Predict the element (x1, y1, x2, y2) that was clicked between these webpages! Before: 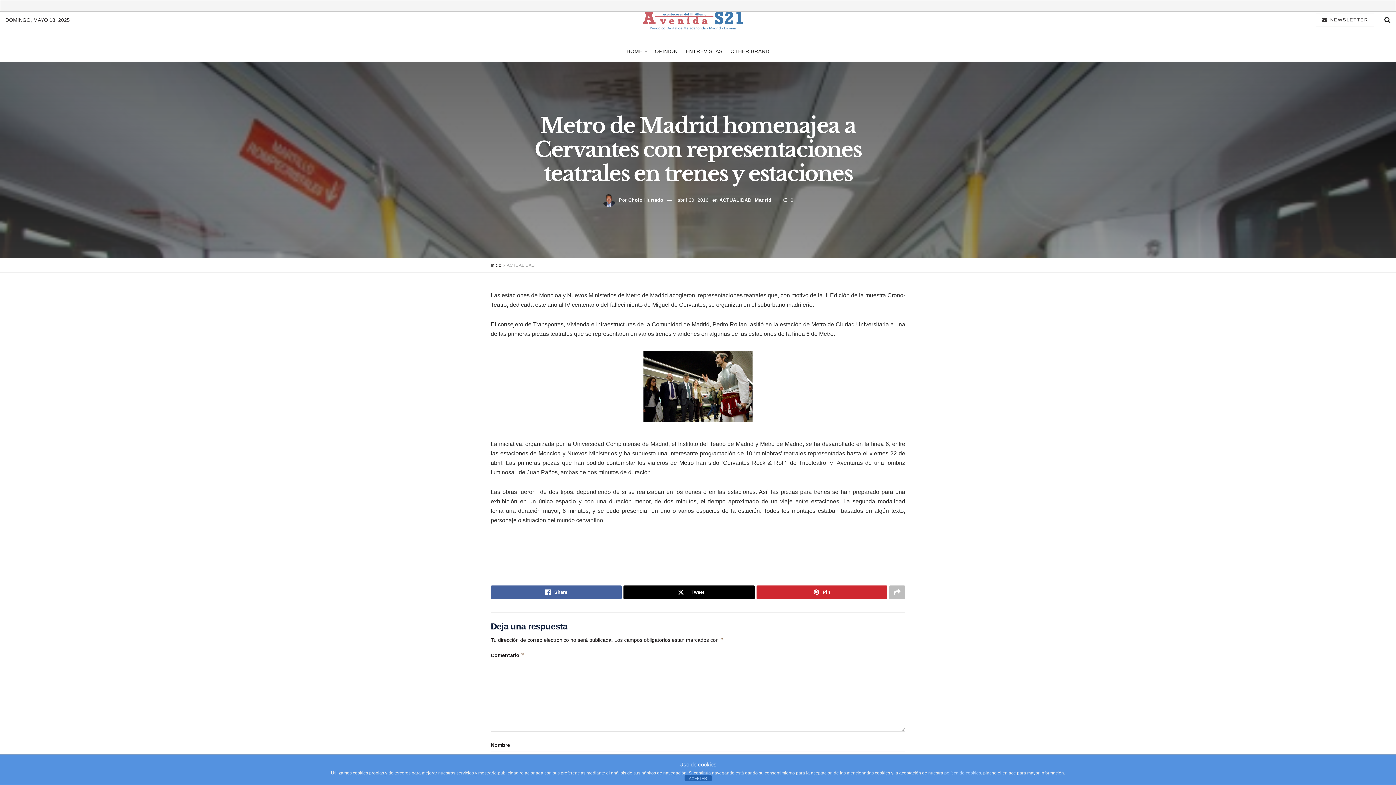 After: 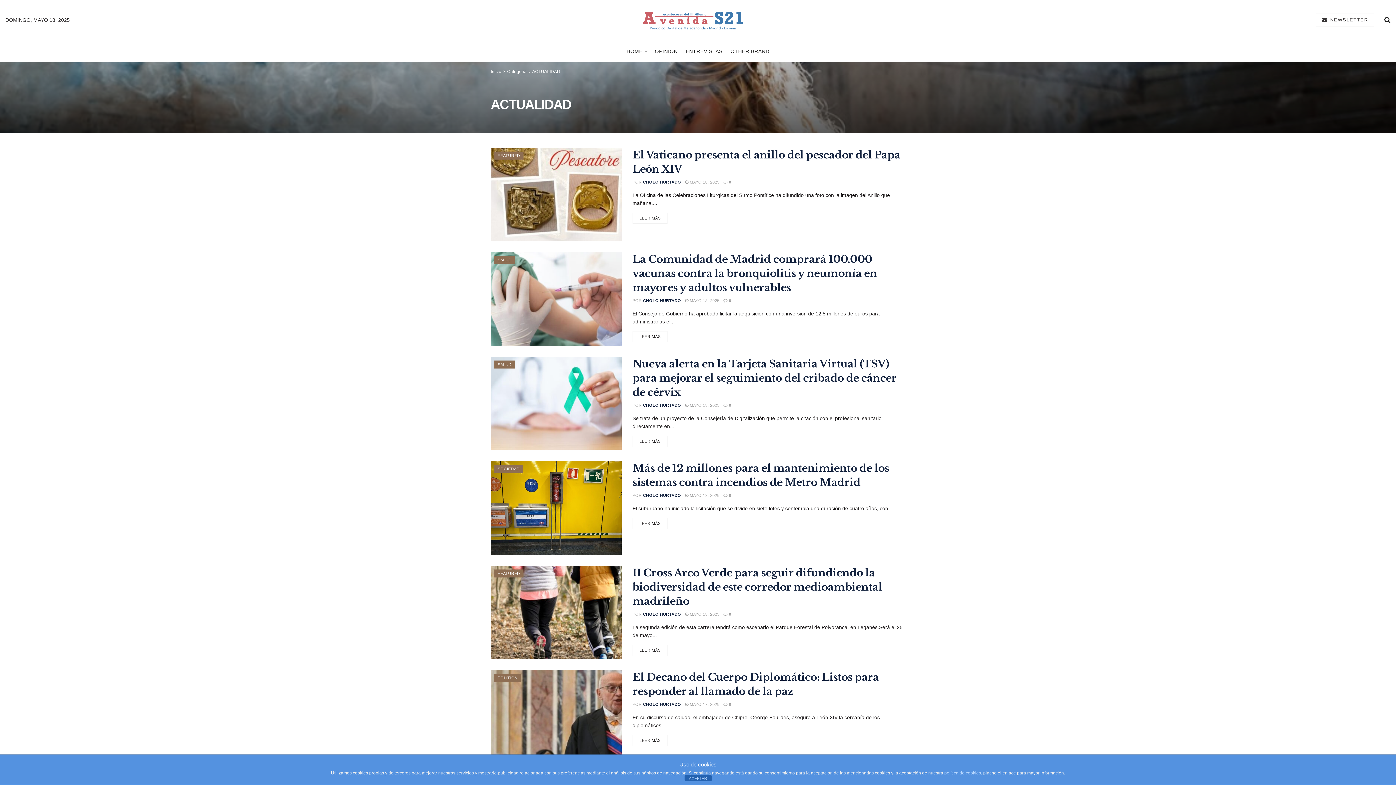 Action: label: ACTUALIDAD bbox: (506, 262, 534, 268)